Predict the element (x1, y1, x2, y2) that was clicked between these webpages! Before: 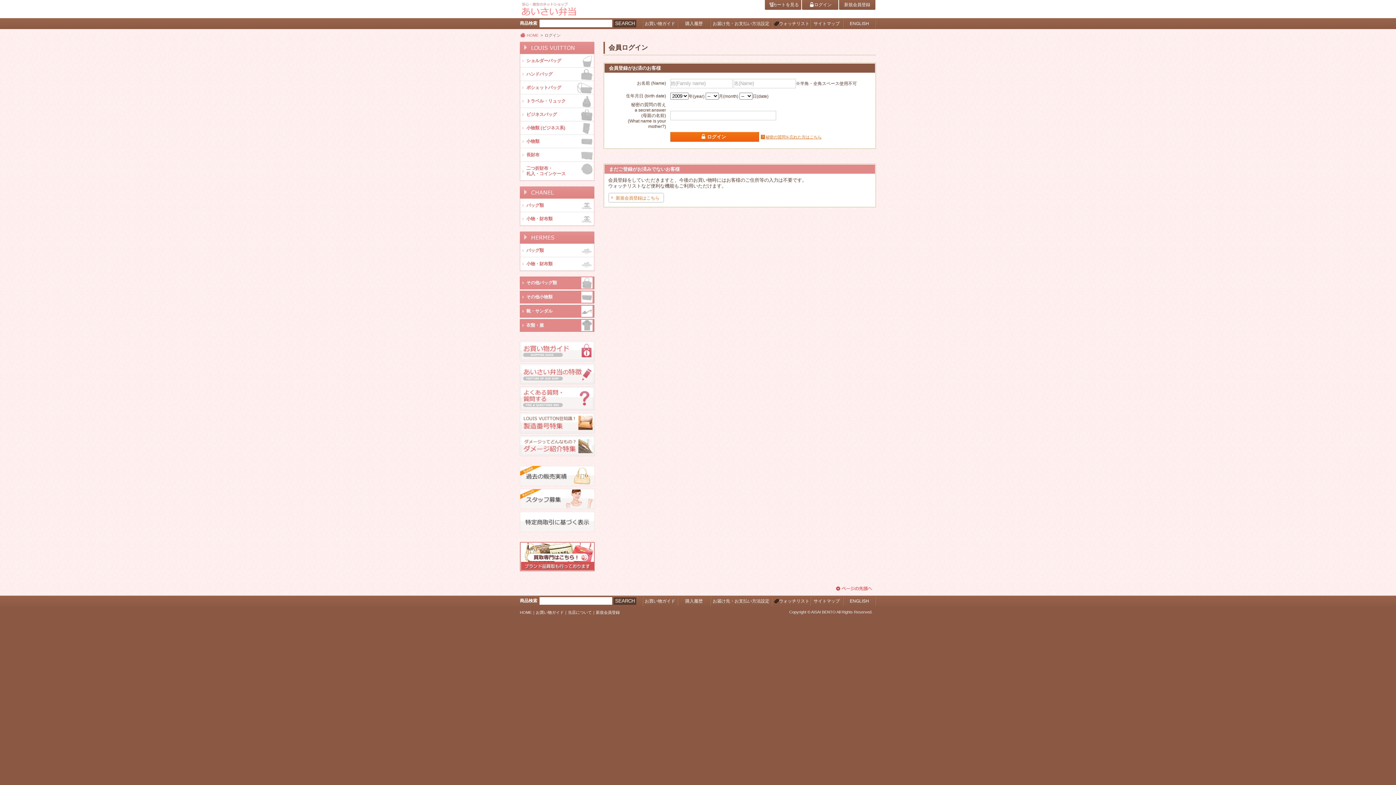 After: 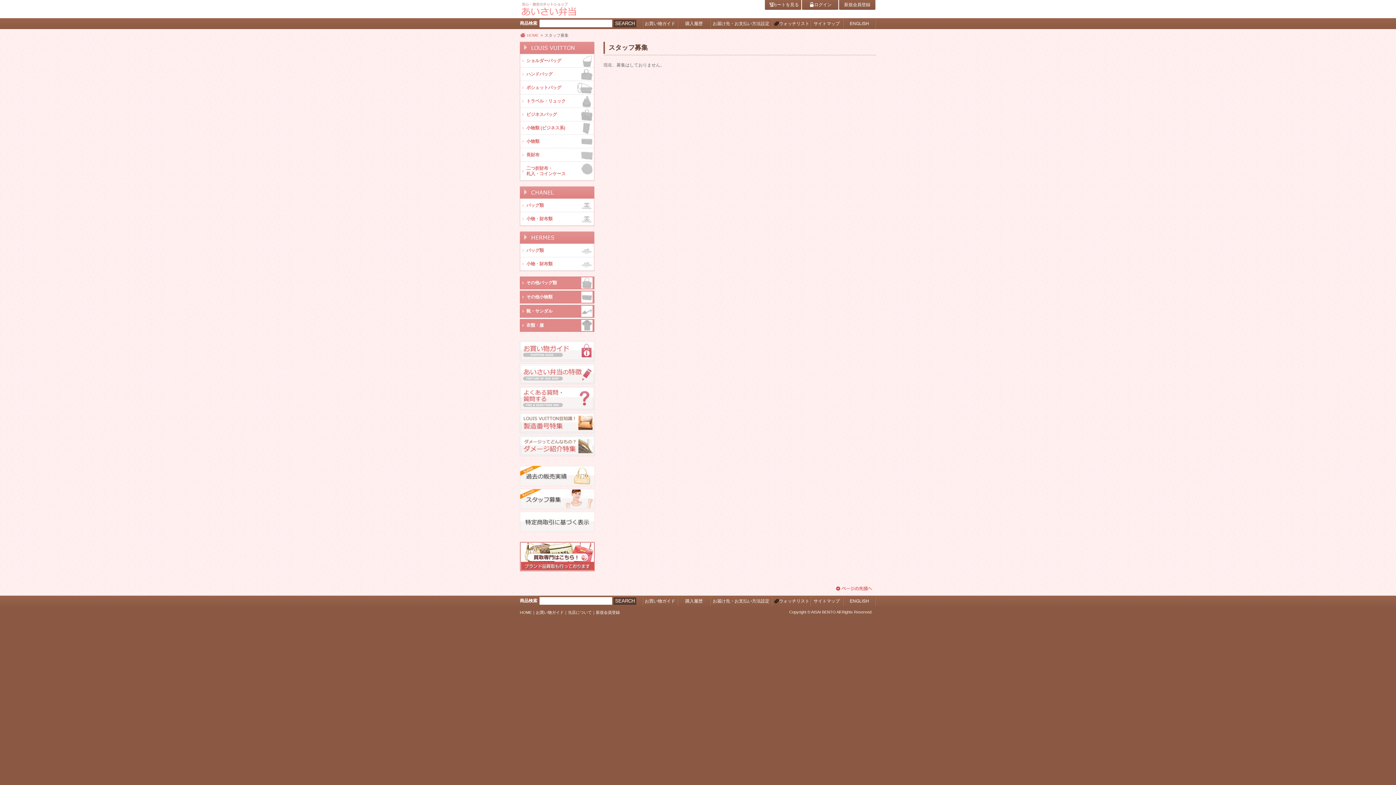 Action: bbox: (520, 506, 594, 511)